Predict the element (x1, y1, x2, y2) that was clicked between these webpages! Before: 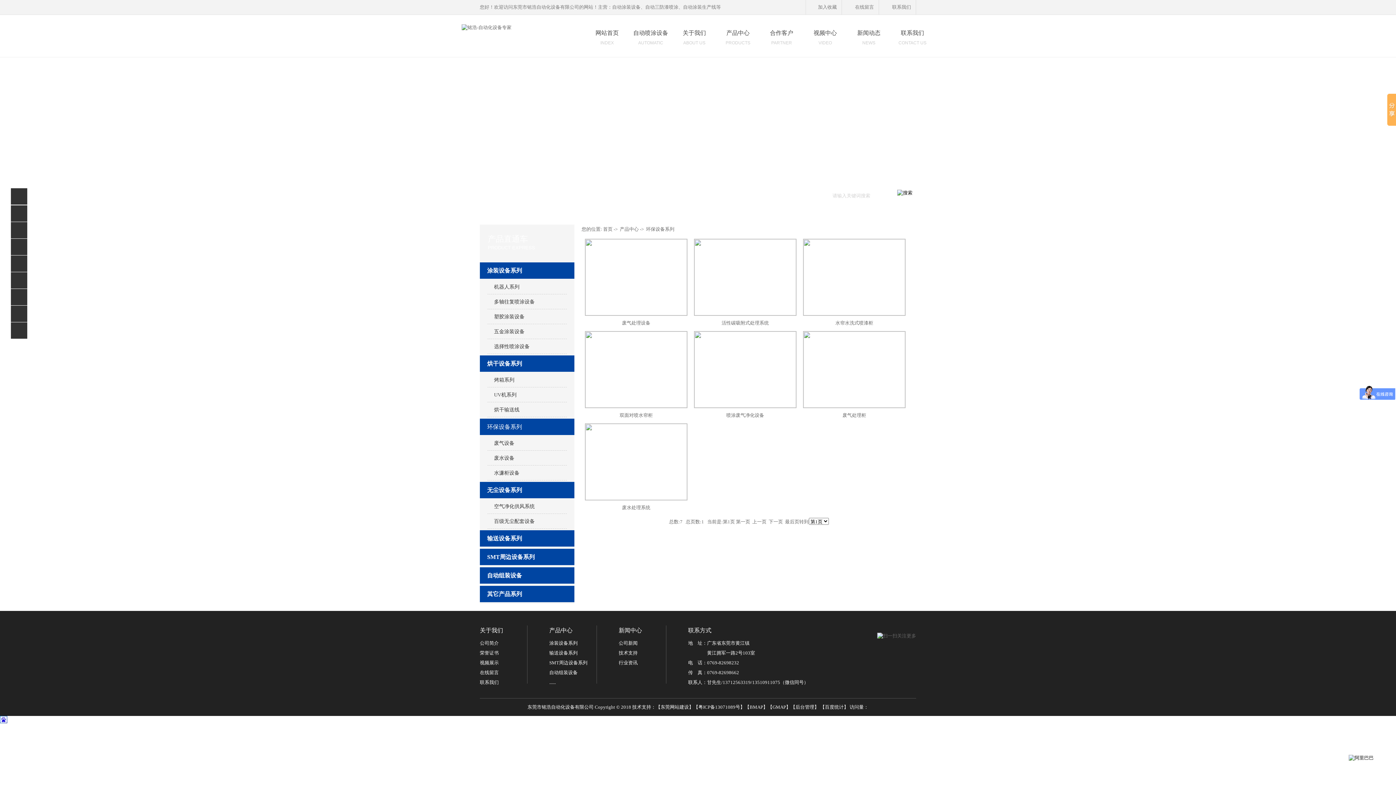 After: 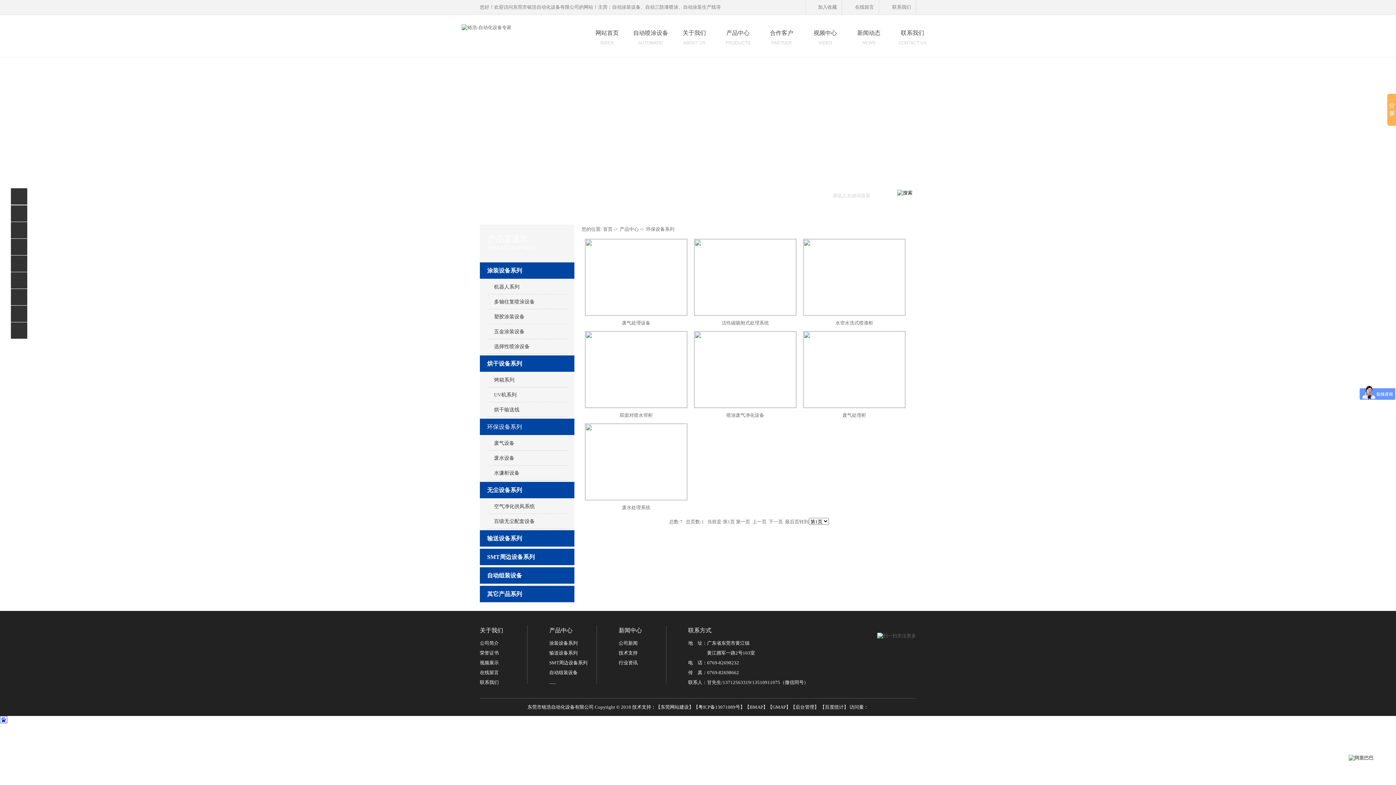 Action: bbox: (480, 625, 527, 635) label: 关于我们